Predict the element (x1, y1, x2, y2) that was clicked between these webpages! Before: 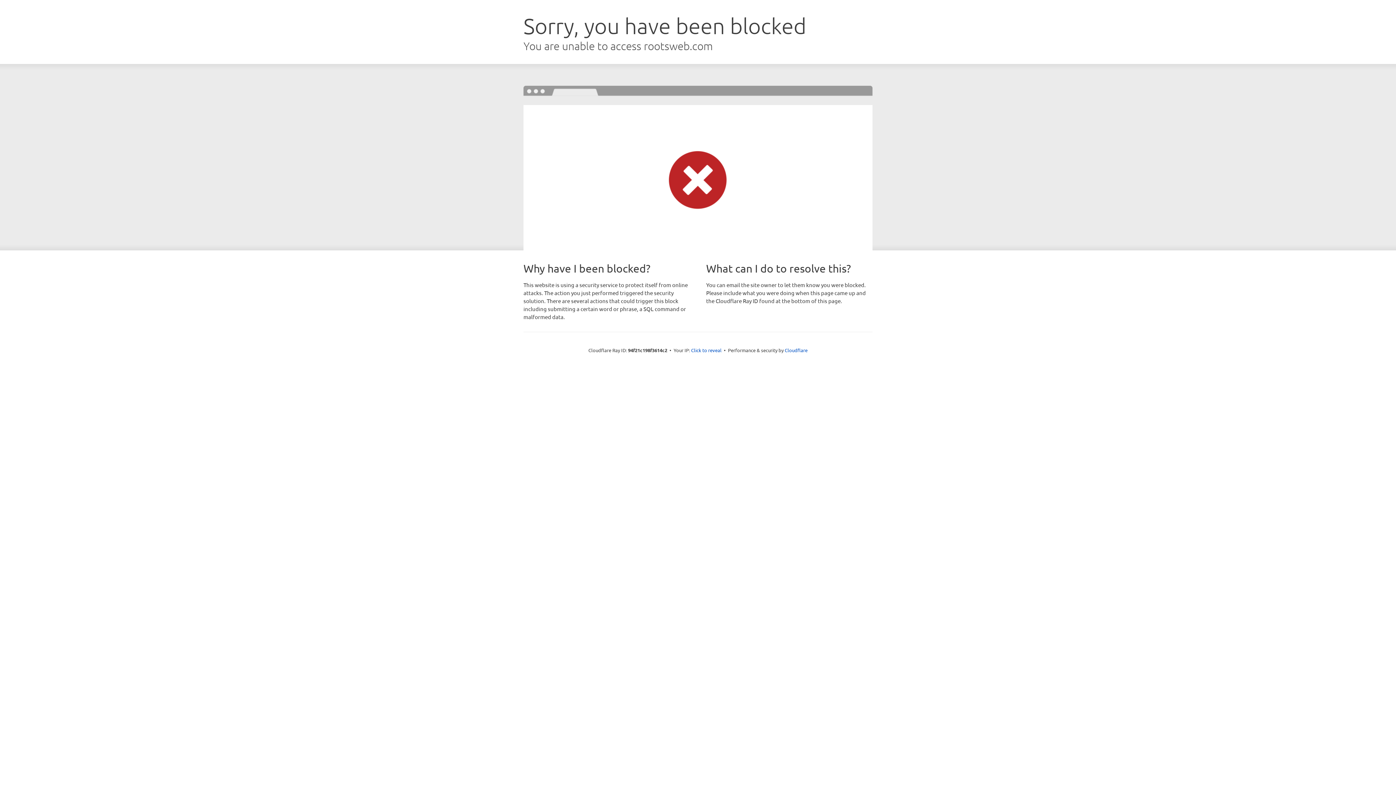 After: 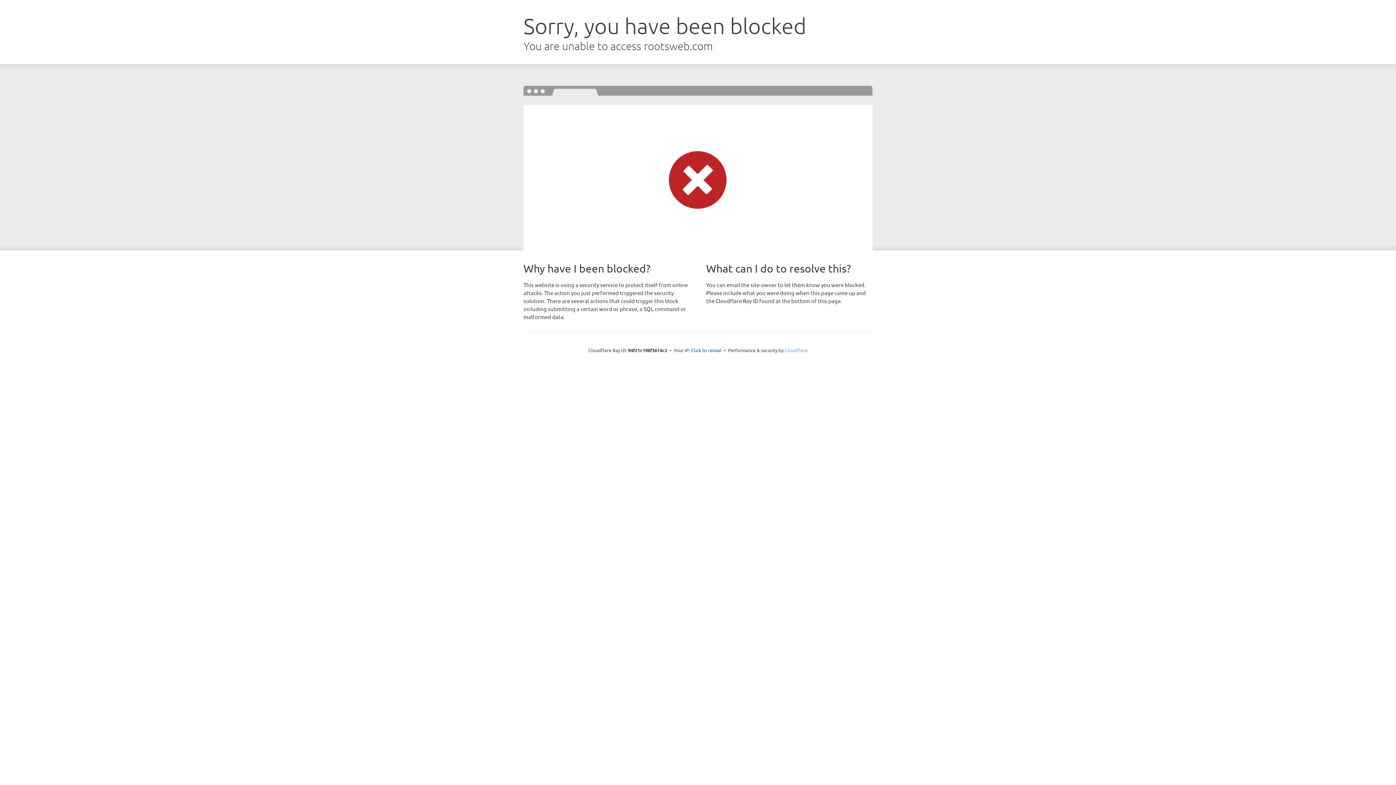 Action: bbox: (784, 347, 807, 353) label: Cloudflare